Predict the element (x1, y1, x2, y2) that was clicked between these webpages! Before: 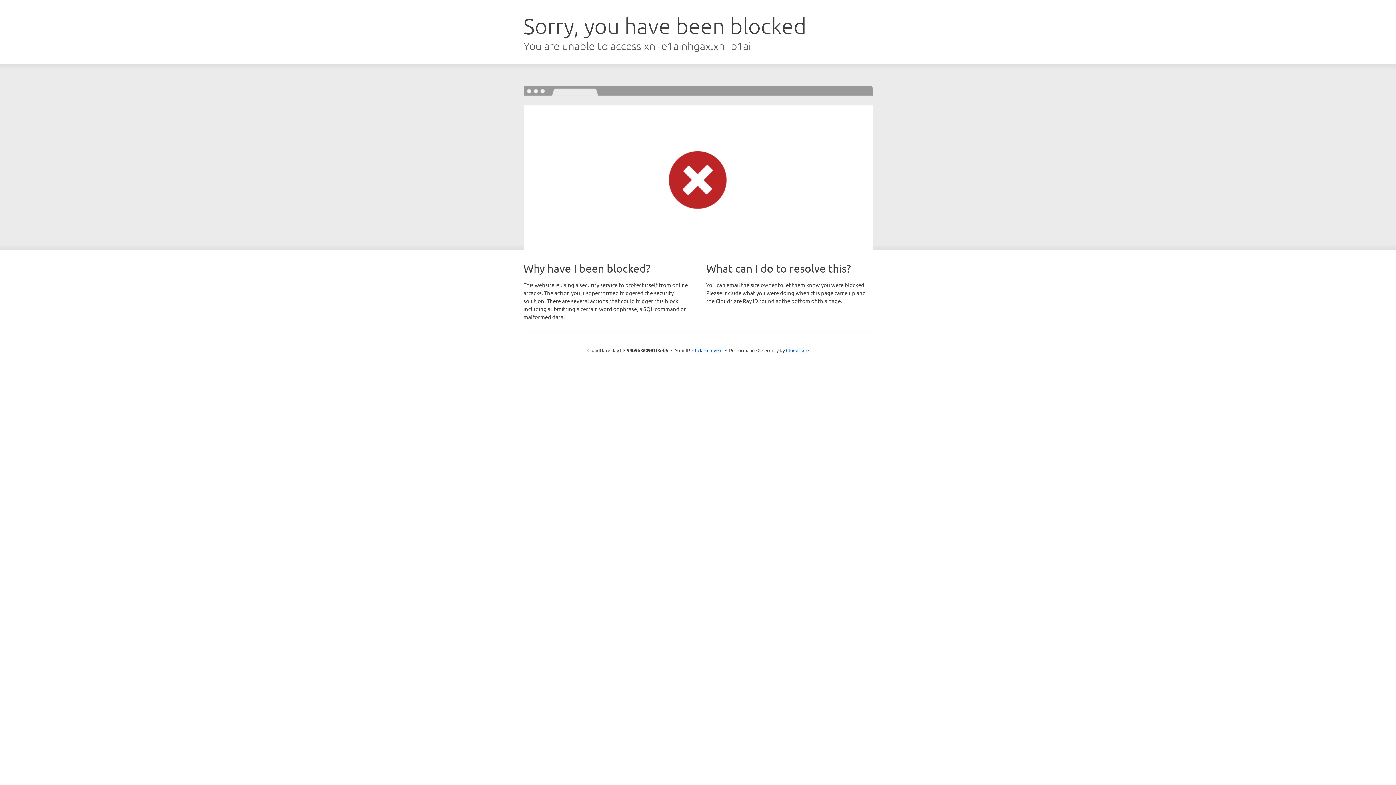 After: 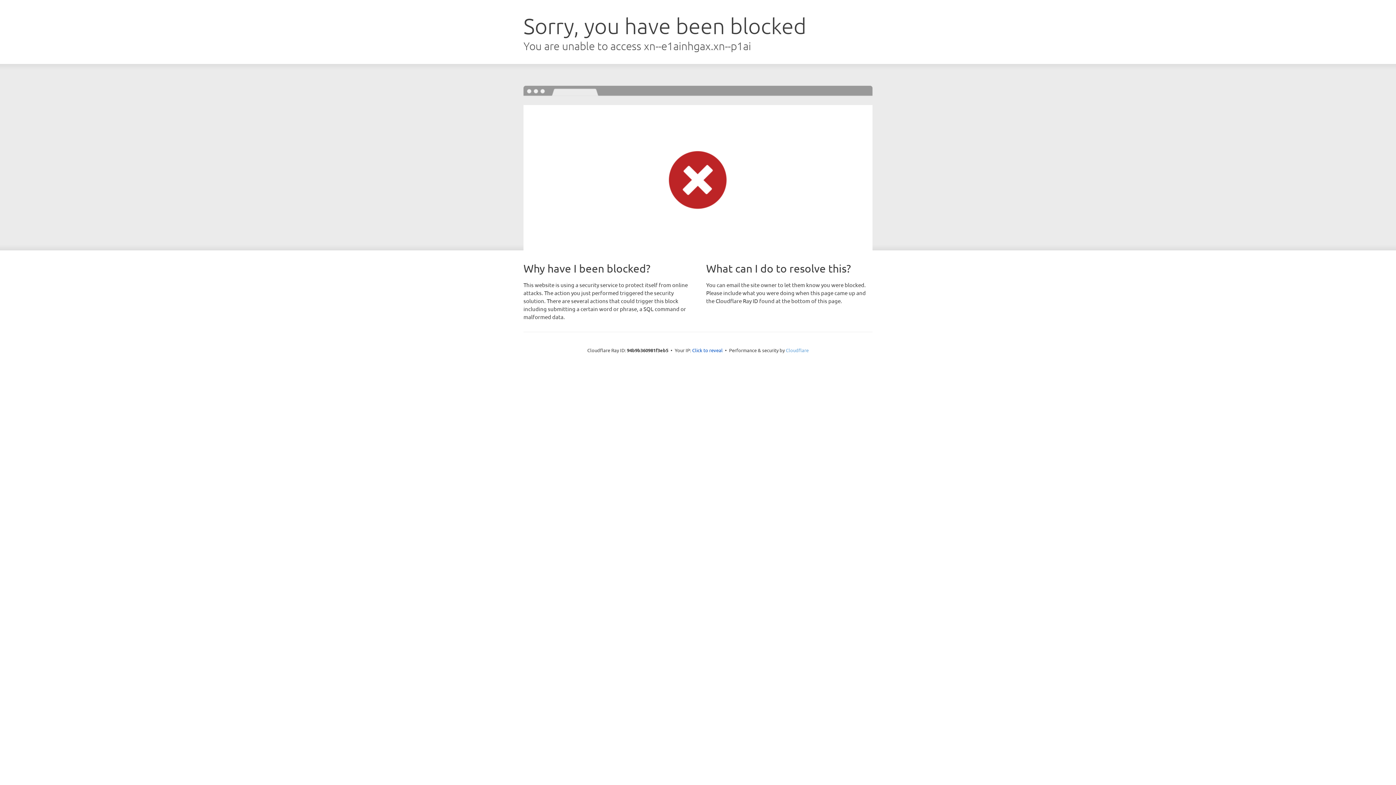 Action: label: Cloudflare bbox: (786, 347, 808, 353)